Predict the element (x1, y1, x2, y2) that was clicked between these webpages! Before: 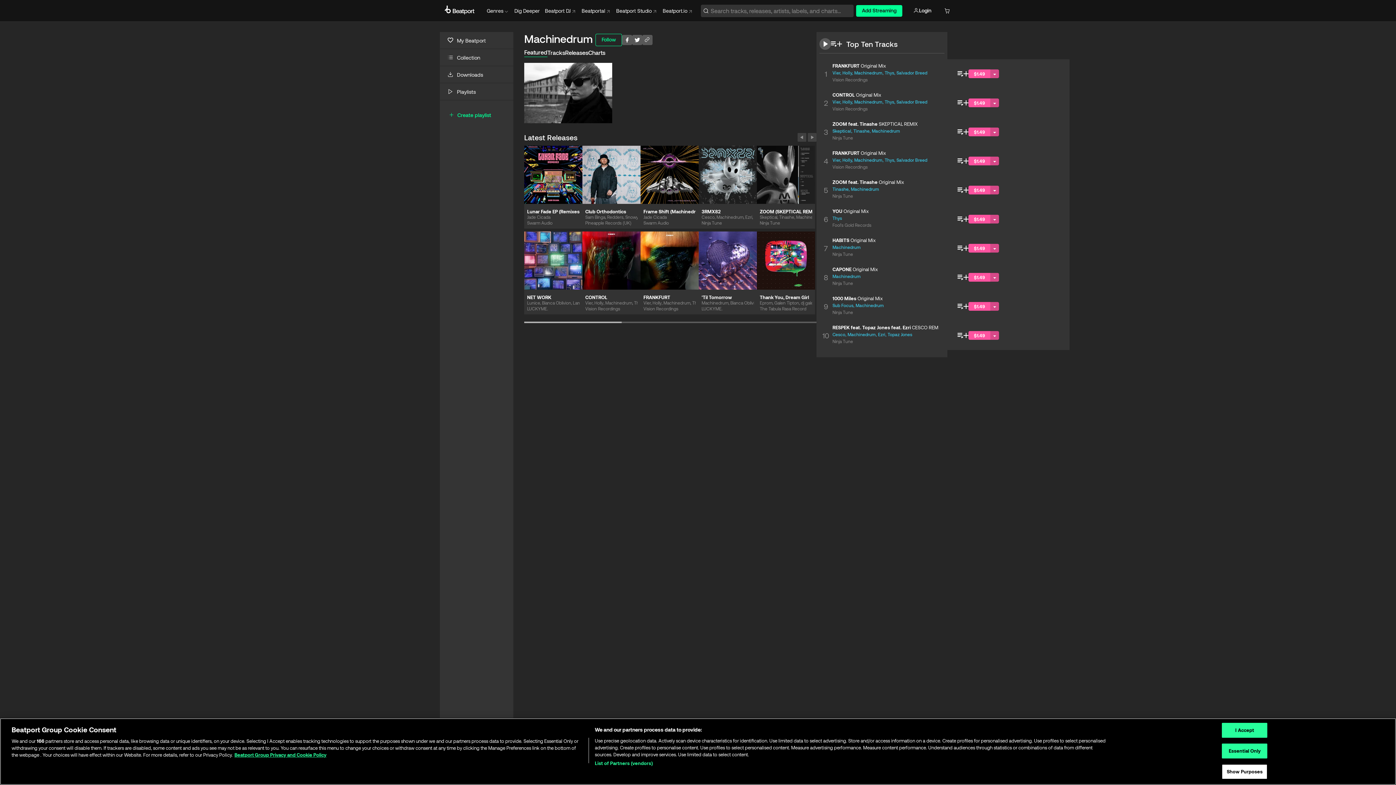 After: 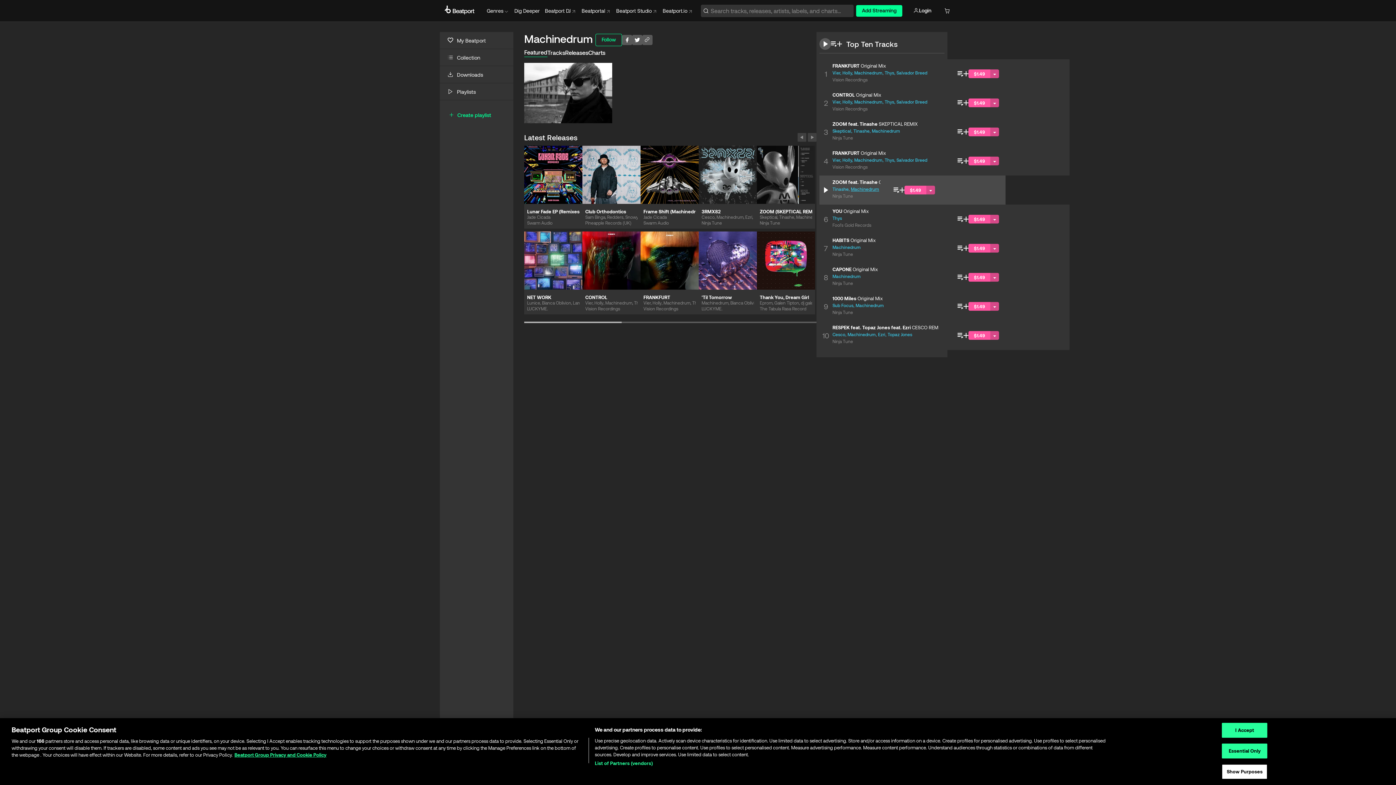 Action: label: Machinedrum bbox: (851, 186, 879, 191)